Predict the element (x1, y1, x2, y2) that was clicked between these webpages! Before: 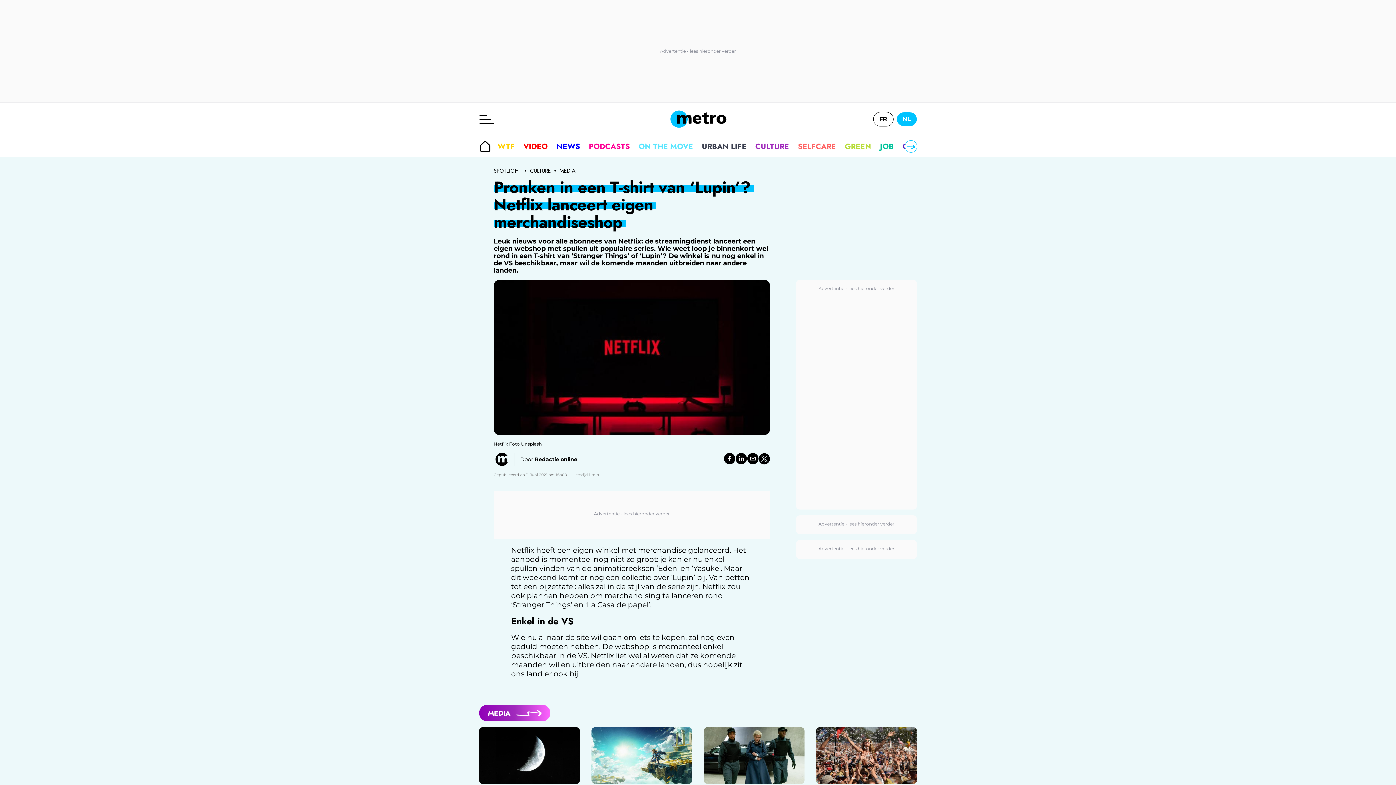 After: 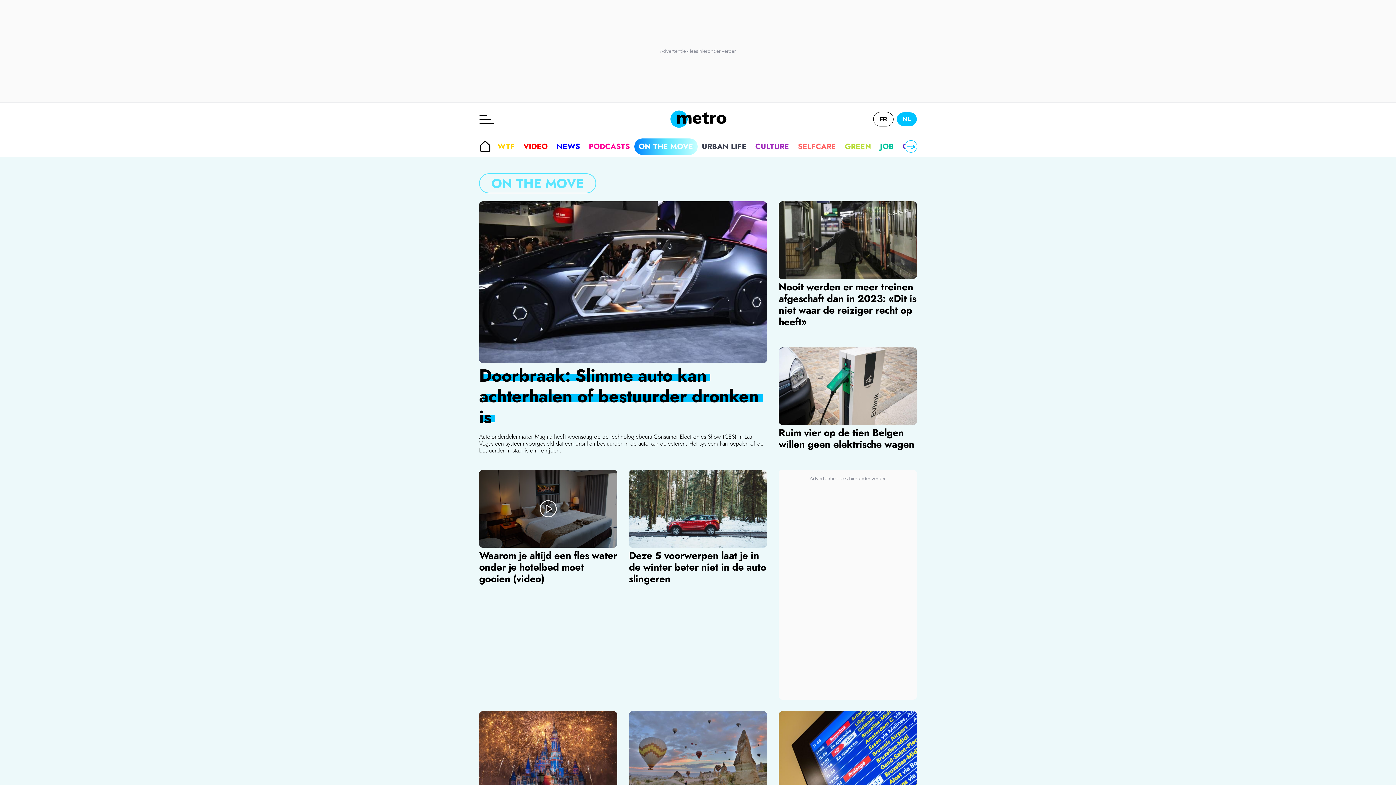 Action: label: ON THE MOVE bbox: (634, 138, 697, 154)